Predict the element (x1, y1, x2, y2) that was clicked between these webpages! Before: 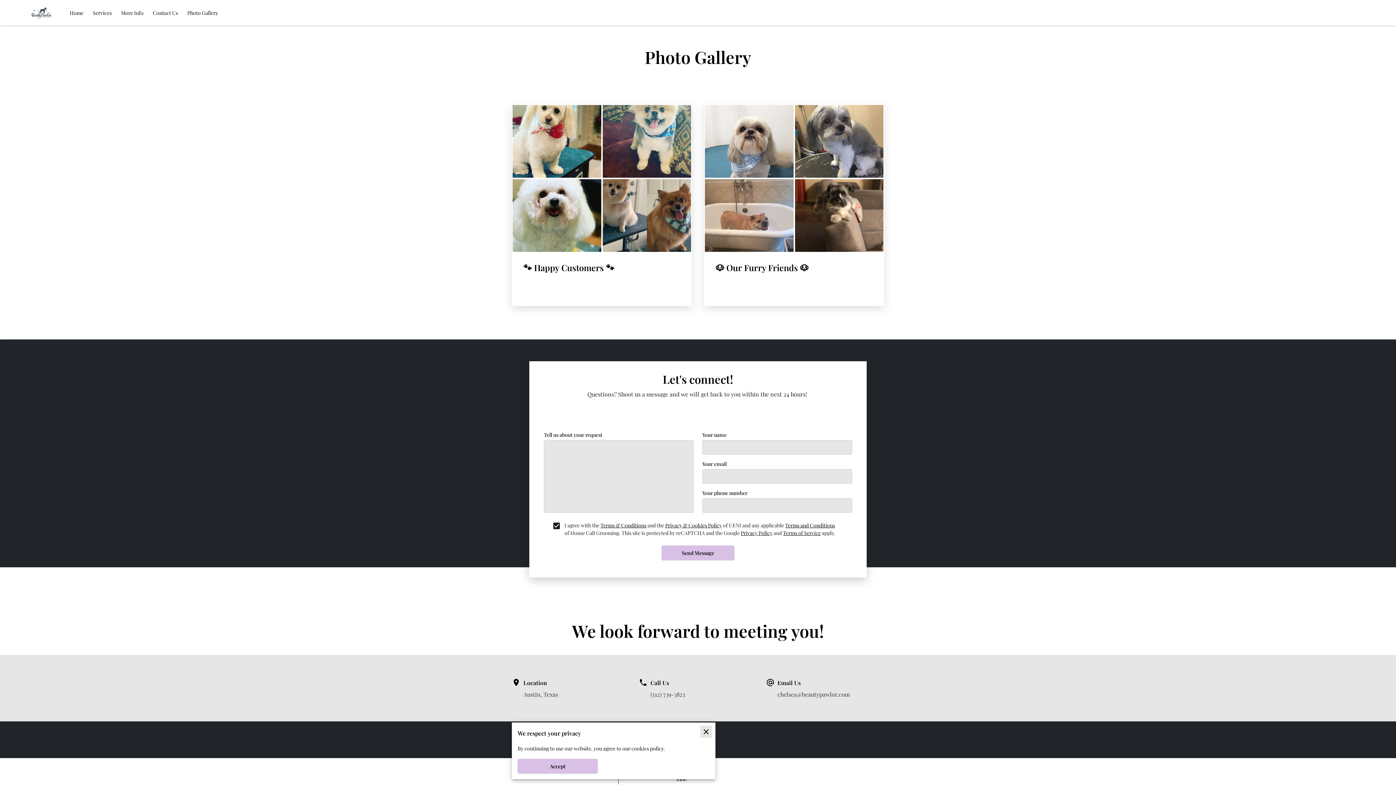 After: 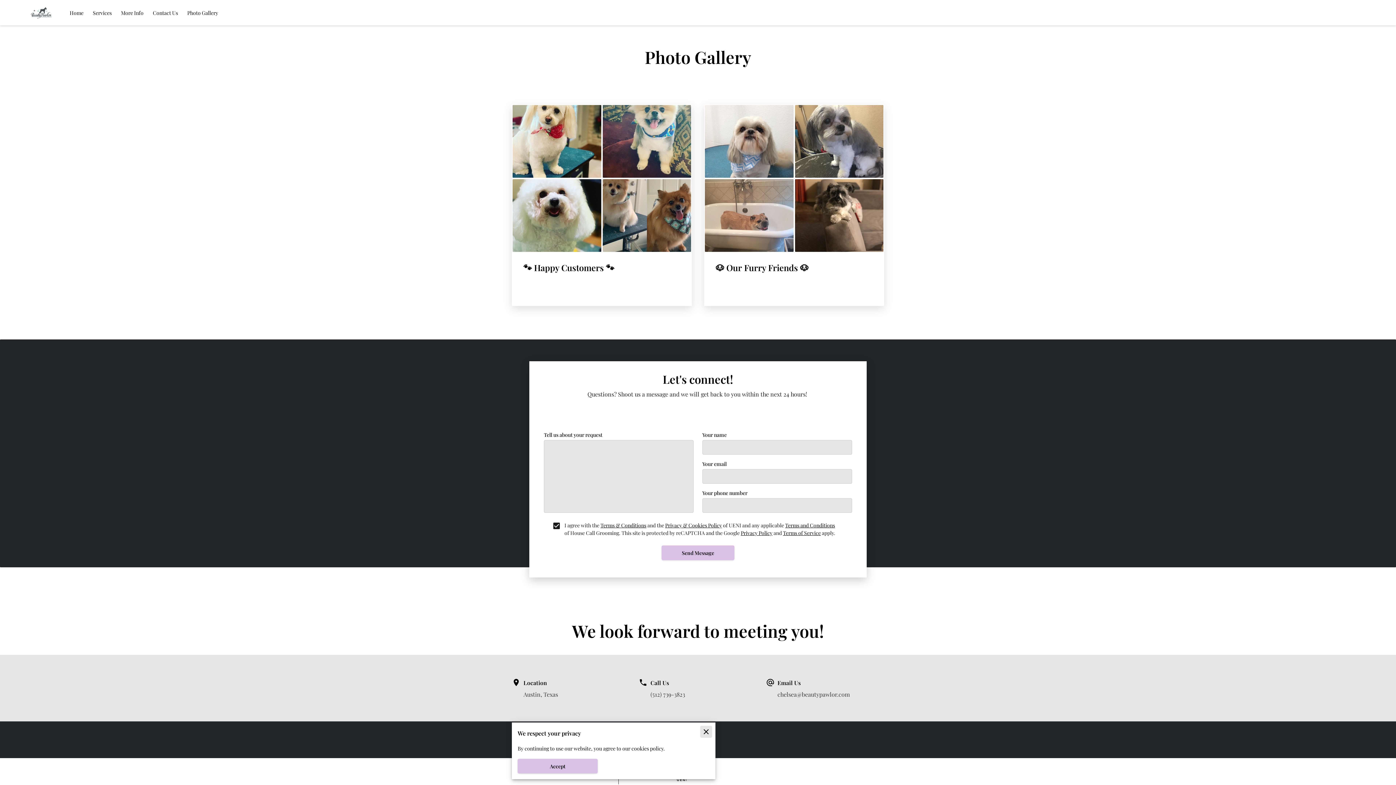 Action: bbox: (665, 522, 722, 529) label: Privacy & Cookies Policy